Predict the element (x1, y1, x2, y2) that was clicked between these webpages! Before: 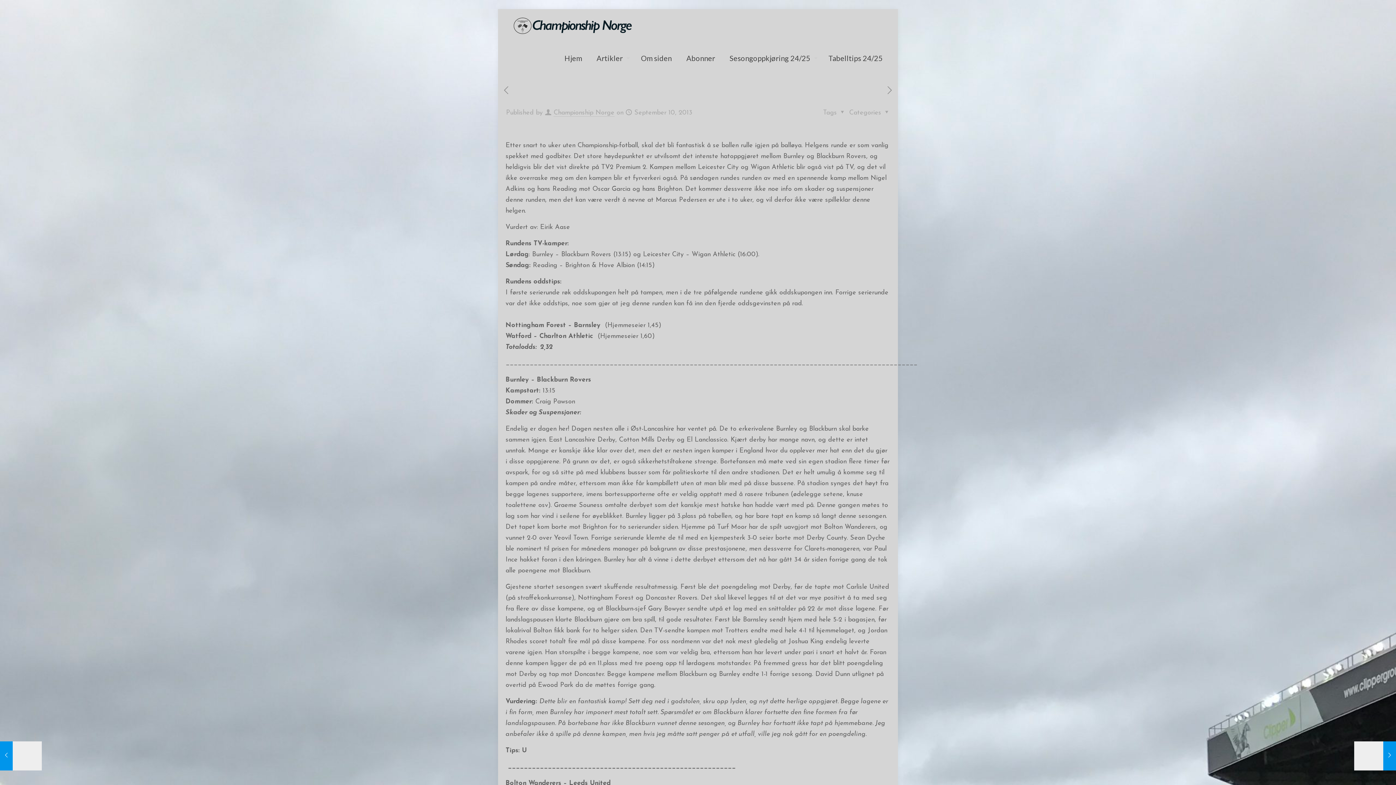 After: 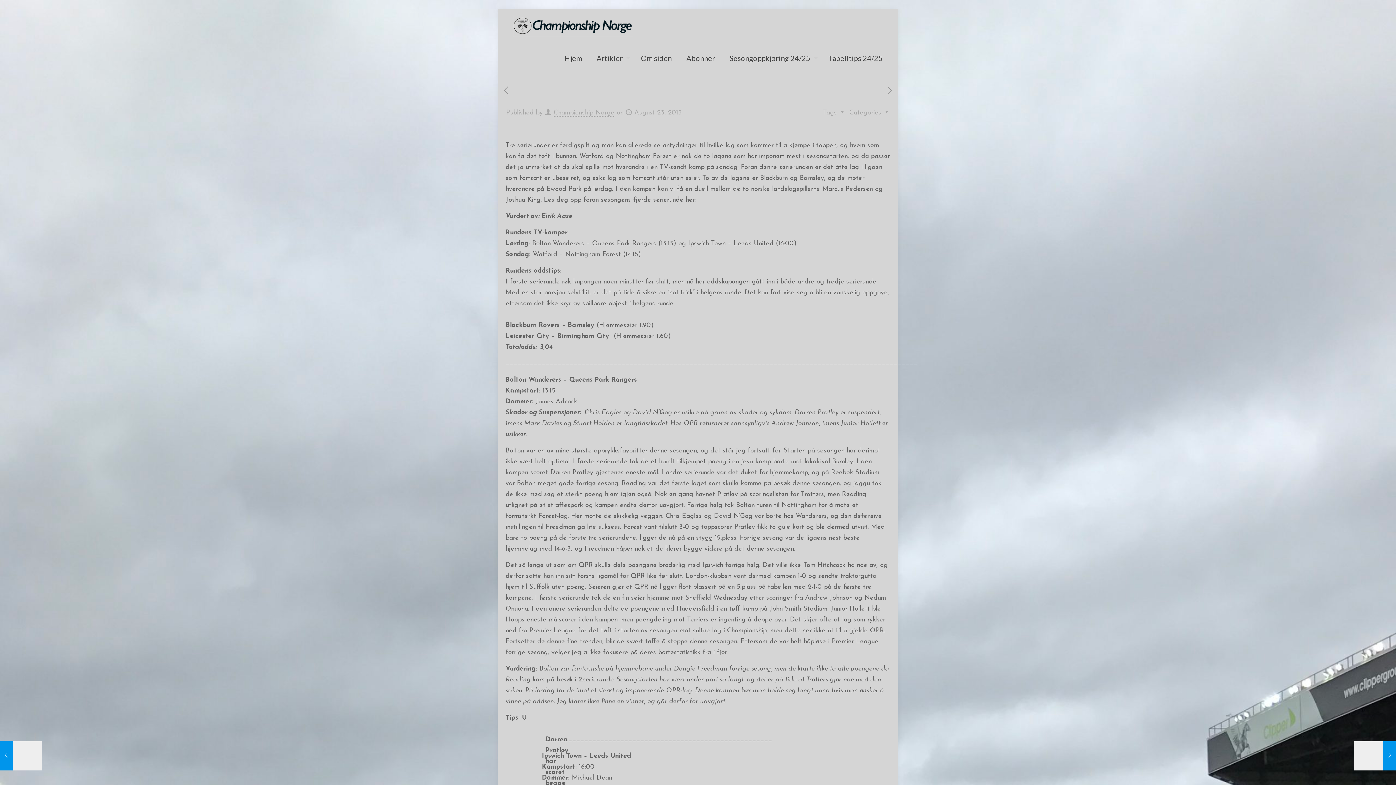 Action: bbox: (501, 85, 510, 97)